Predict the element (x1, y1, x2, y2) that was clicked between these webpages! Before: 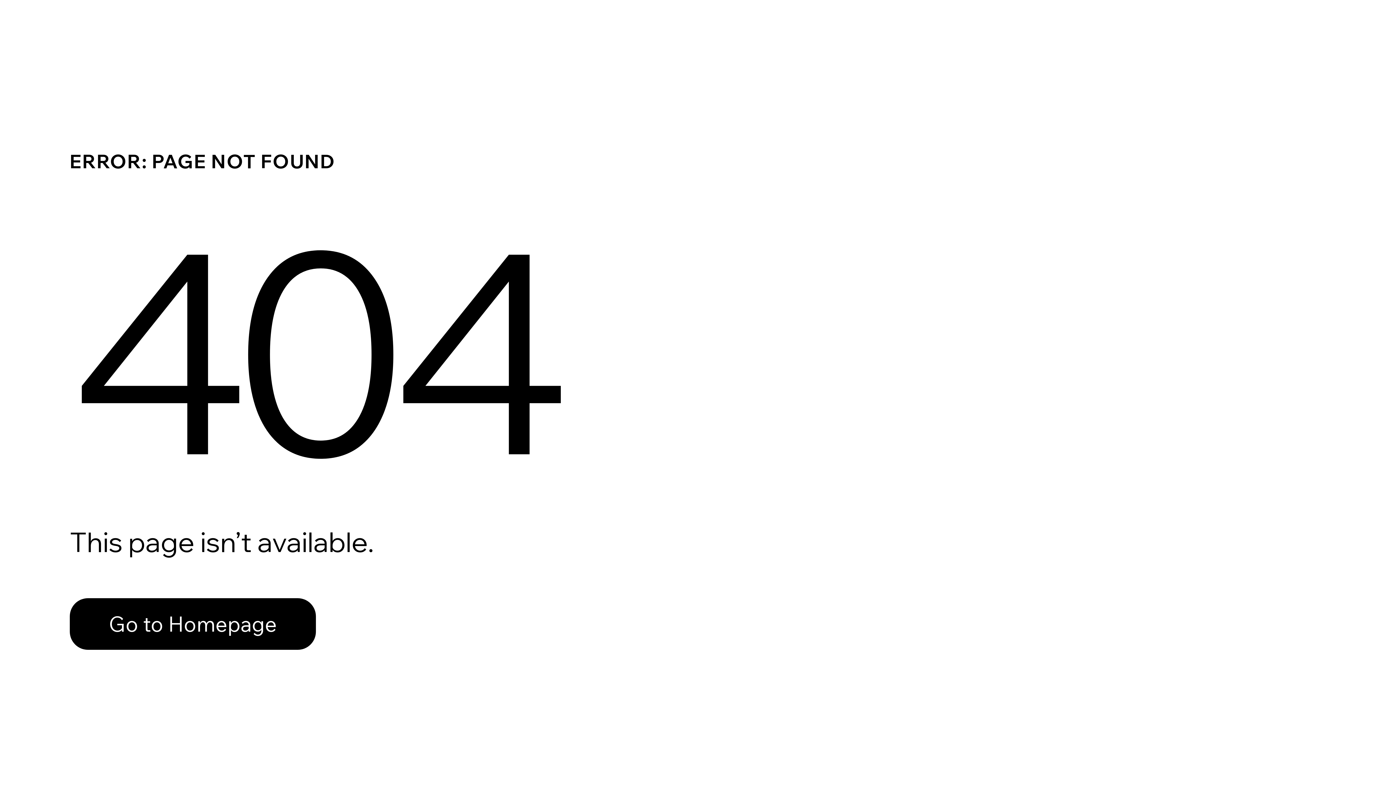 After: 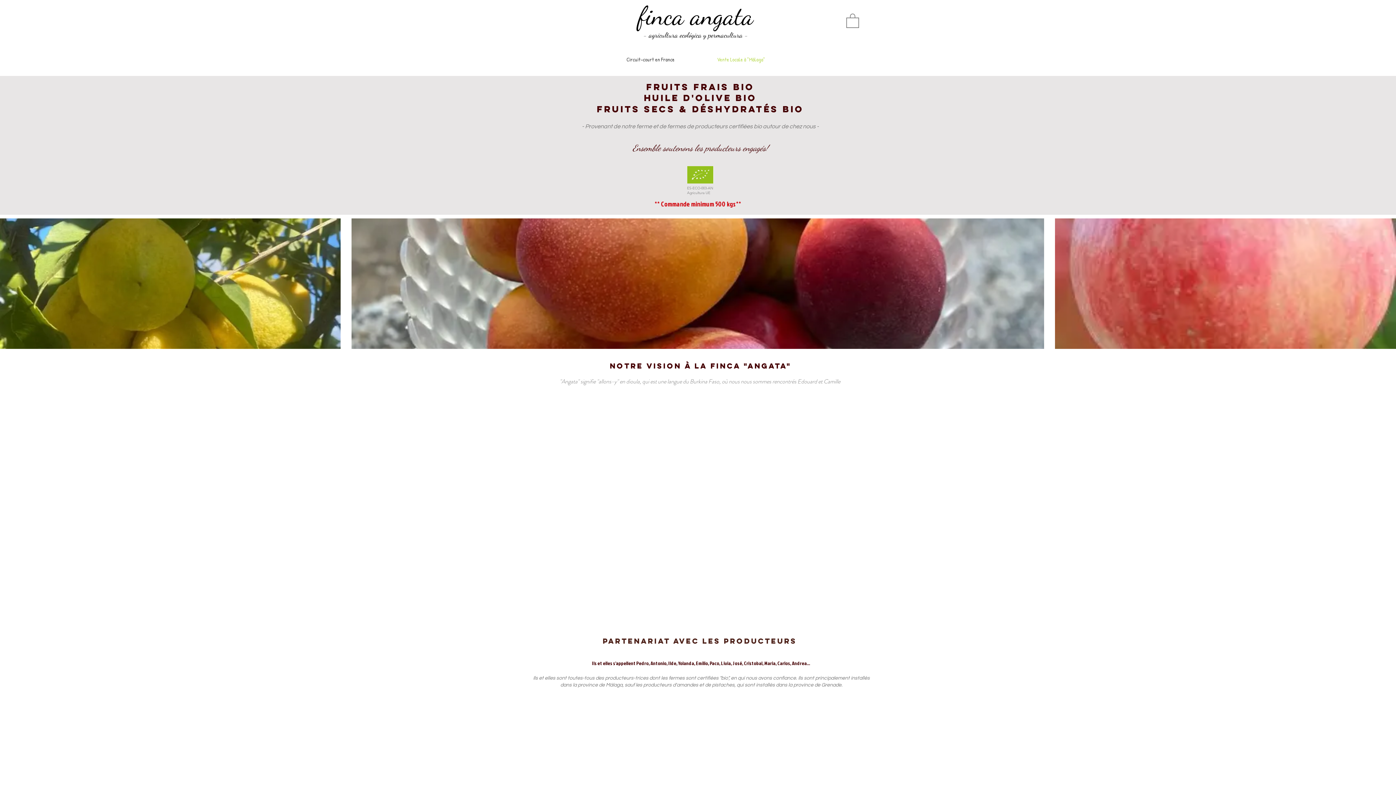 Action: label: Go to Homepage bbox: (69, 598, 316, 650)